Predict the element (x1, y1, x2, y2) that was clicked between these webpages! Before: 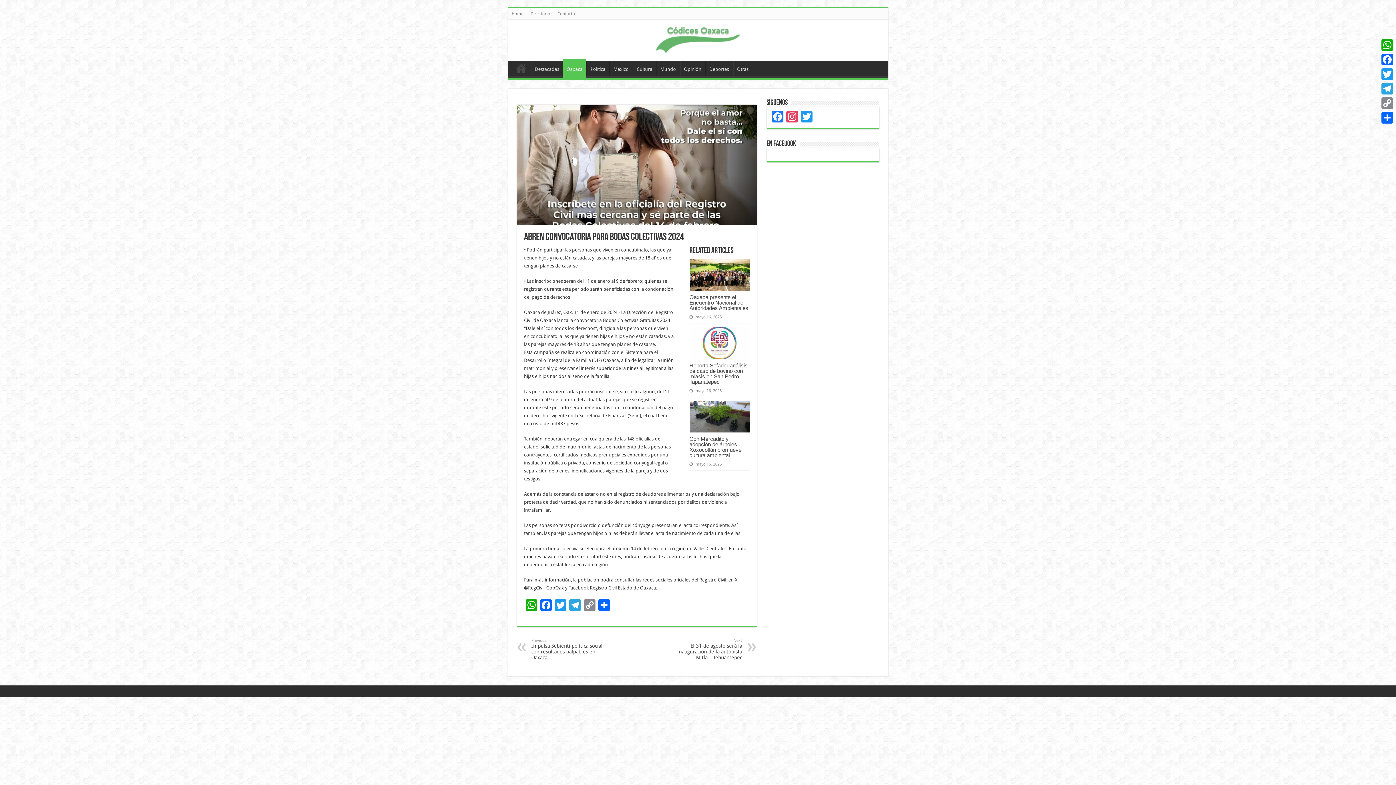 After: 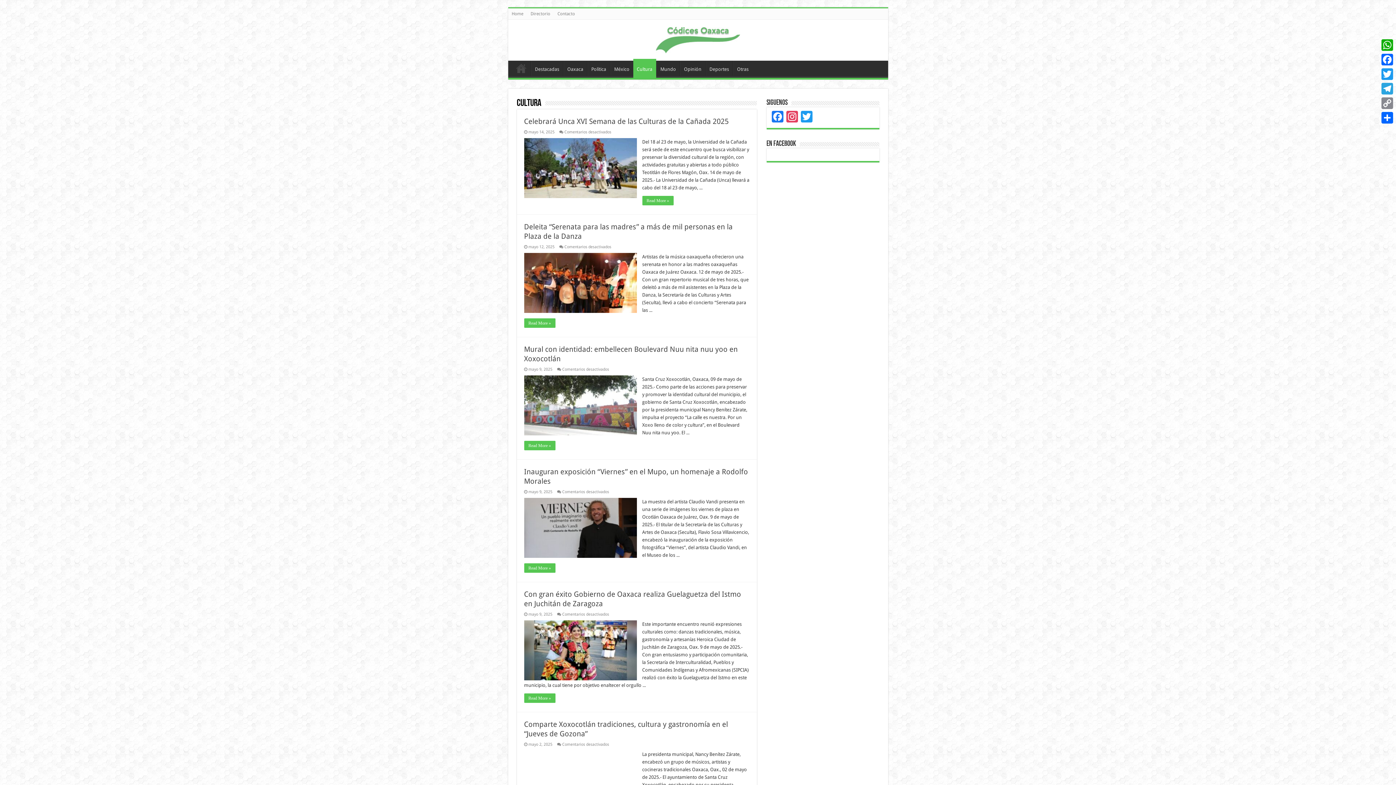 Action: label: Cultura bbox: (632, 60, 656, 76)